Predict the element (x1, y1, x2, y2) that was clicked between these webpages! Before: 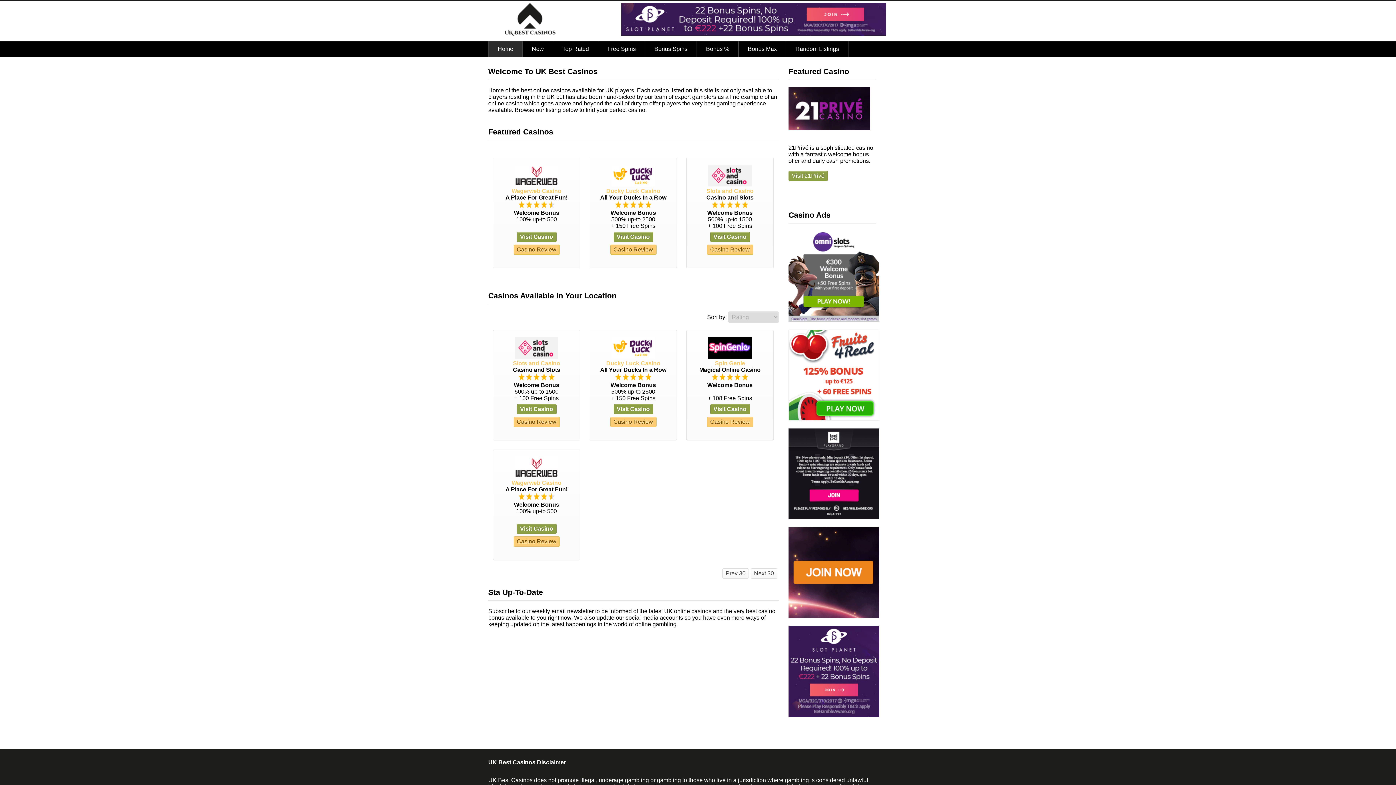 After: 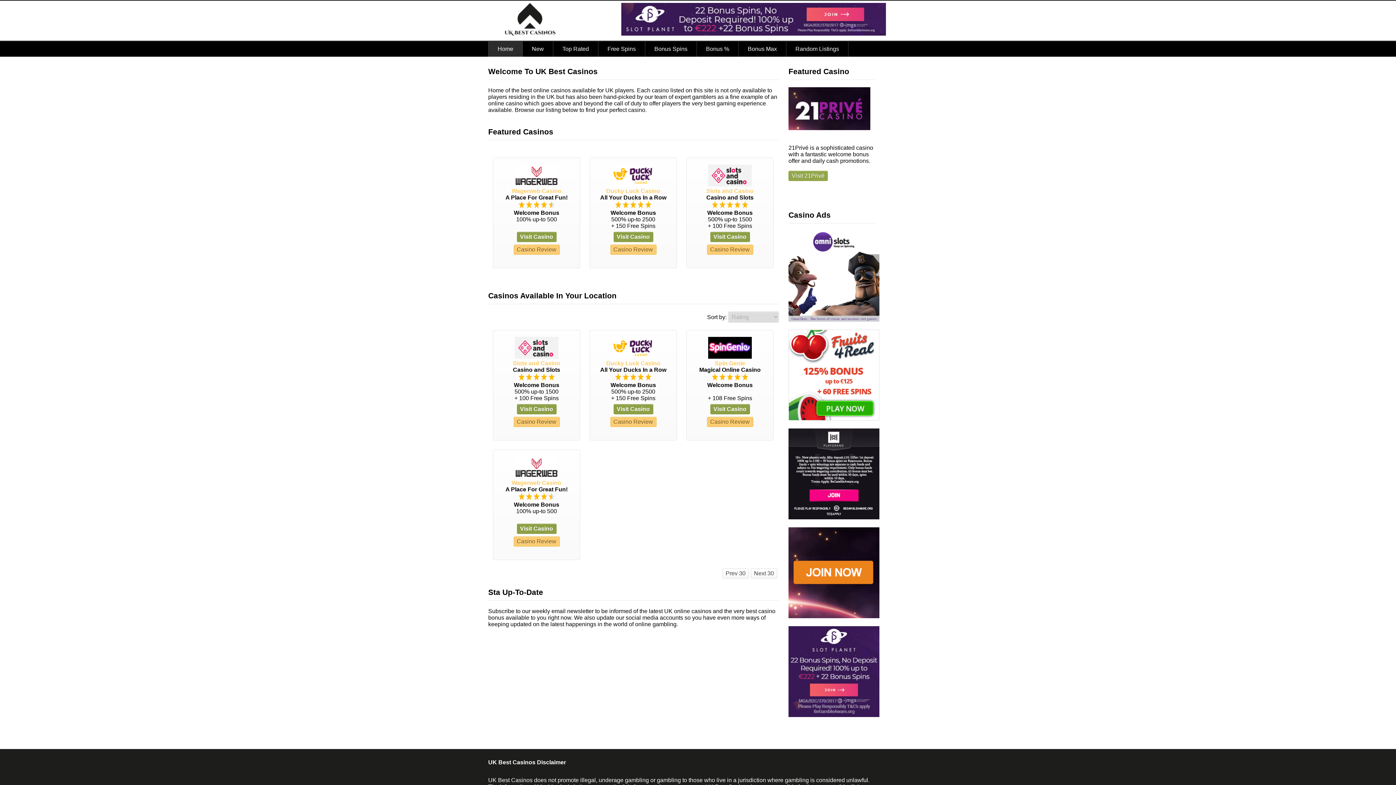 Action: label: Visit 21Privé bbox: (788, 170, 828, 181)